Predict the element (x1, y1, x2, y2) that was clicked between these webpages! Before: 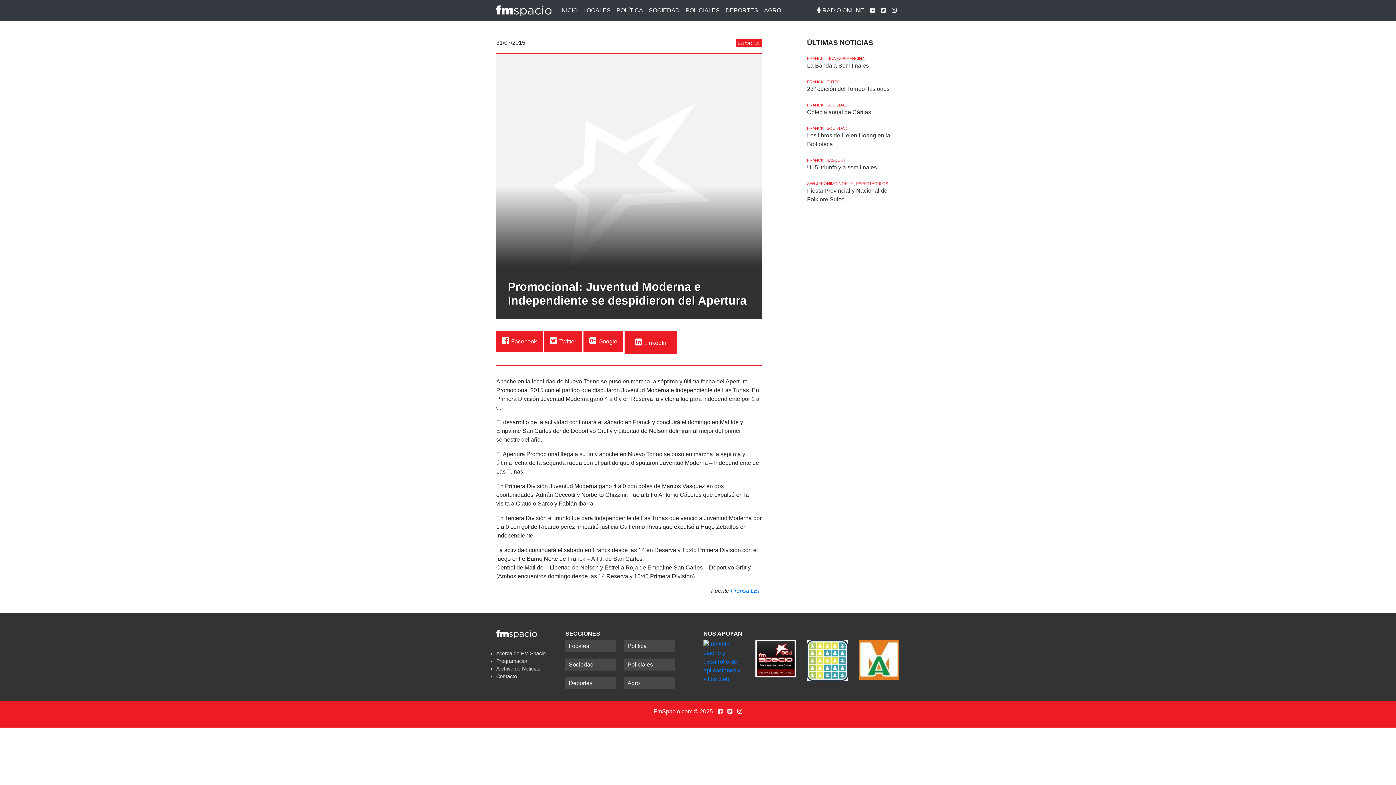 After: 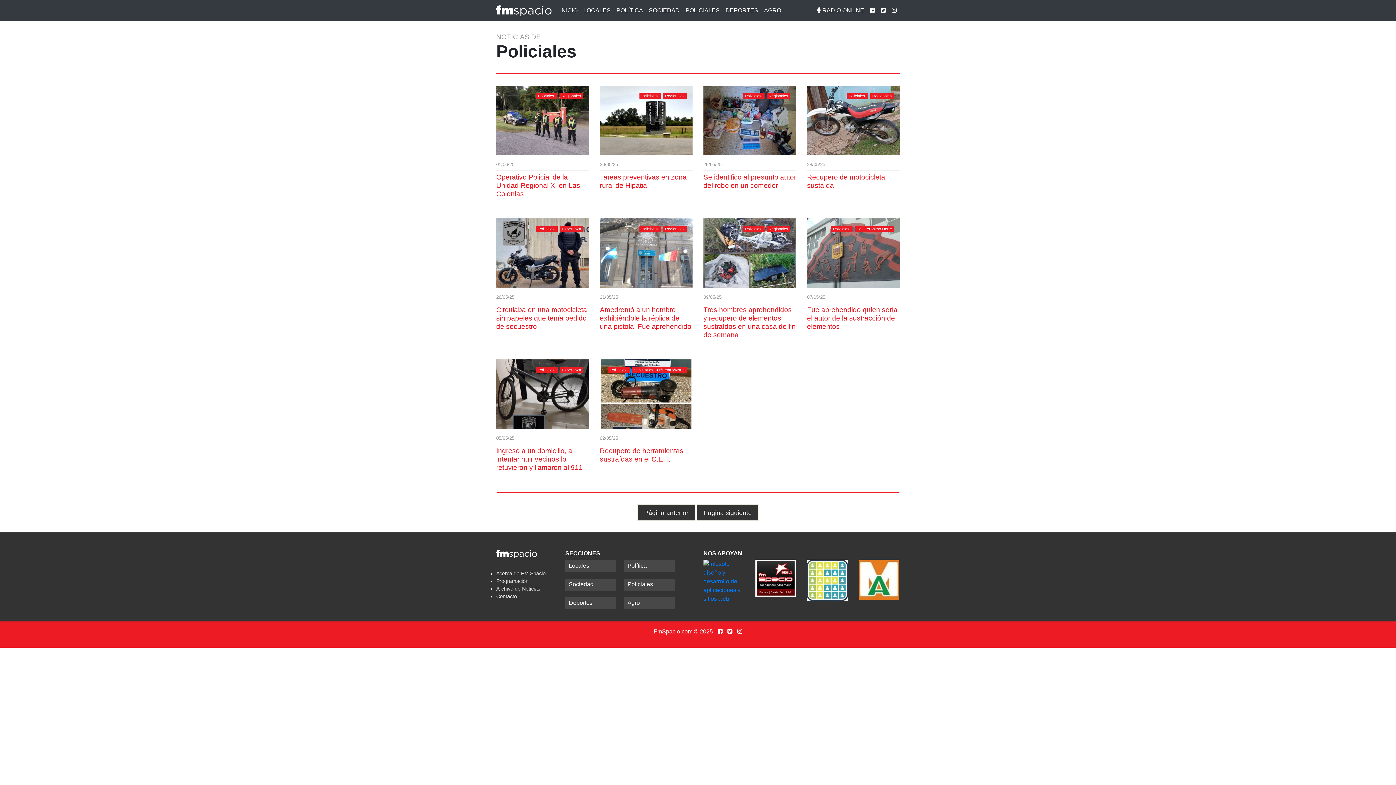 Action: label: Policiales bbox: (624, 658, 675, 671)